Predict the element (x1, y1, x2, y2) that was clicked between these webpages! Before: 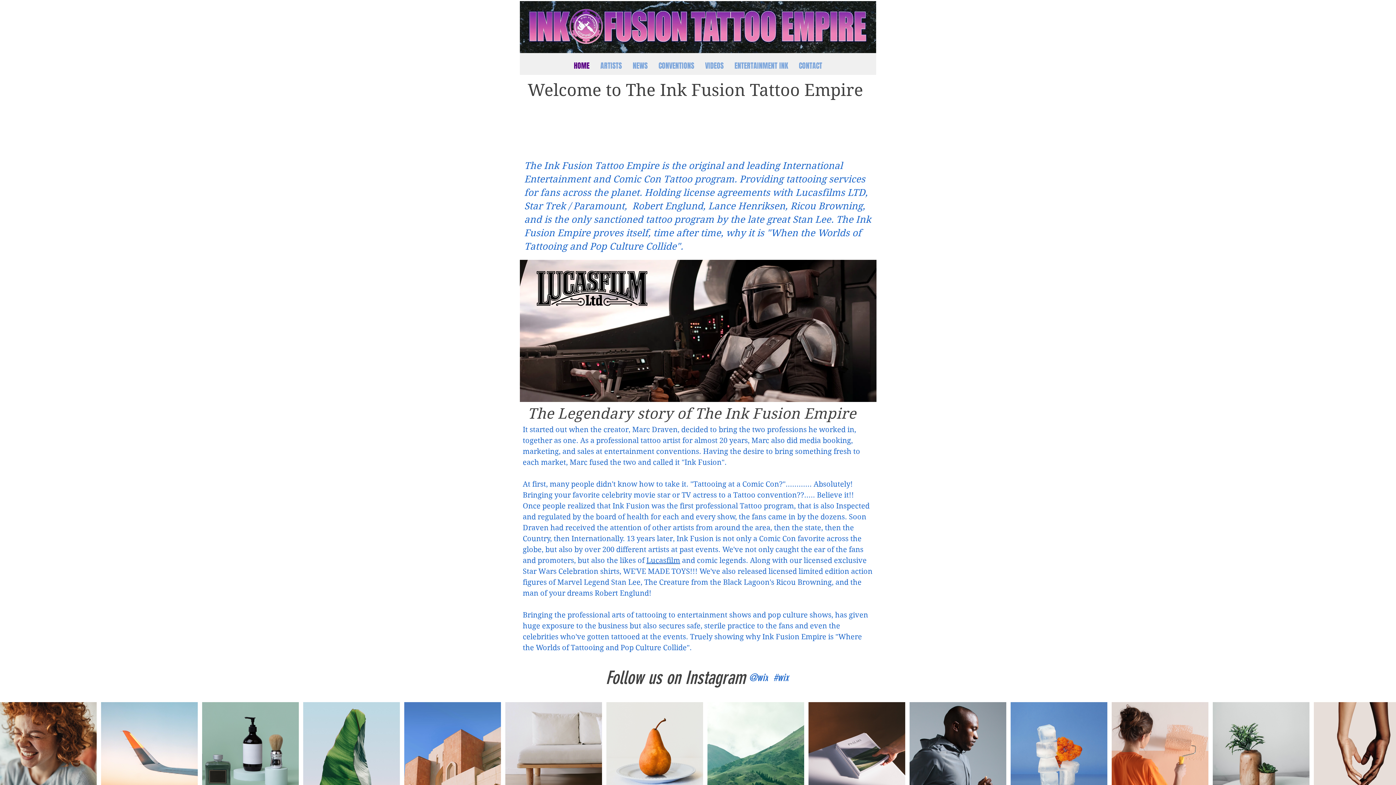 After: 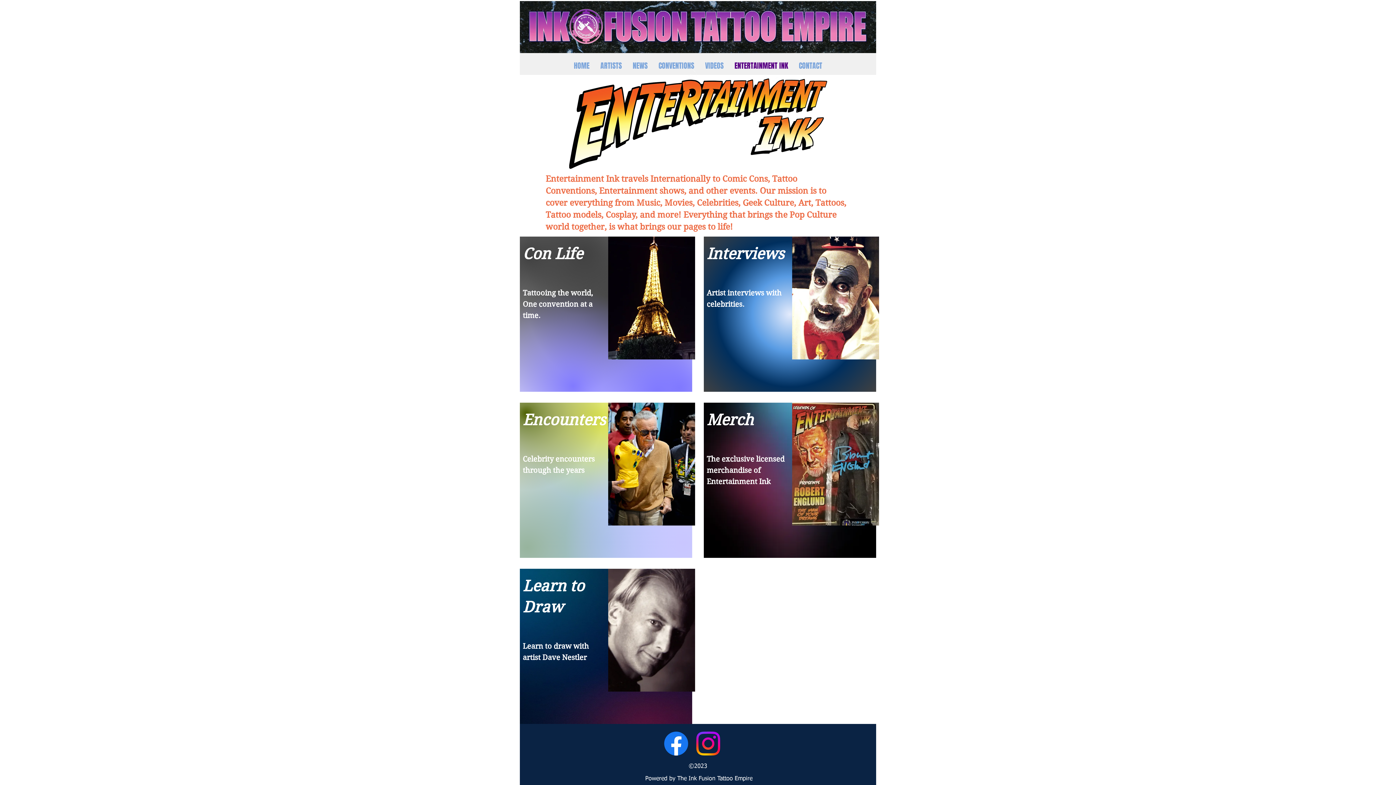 Action: label: ENTERTAINMENT INK bbox: (729, 56, 793, 74)